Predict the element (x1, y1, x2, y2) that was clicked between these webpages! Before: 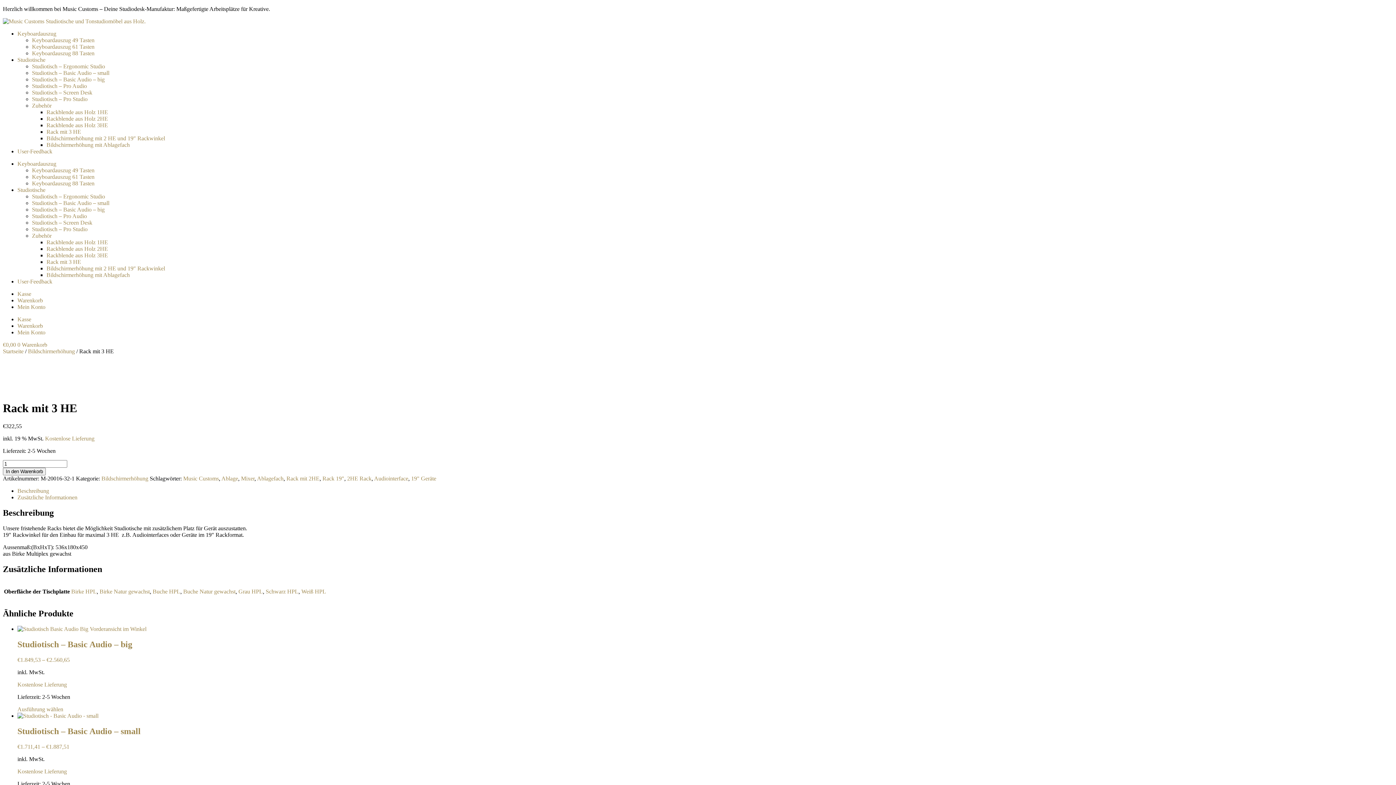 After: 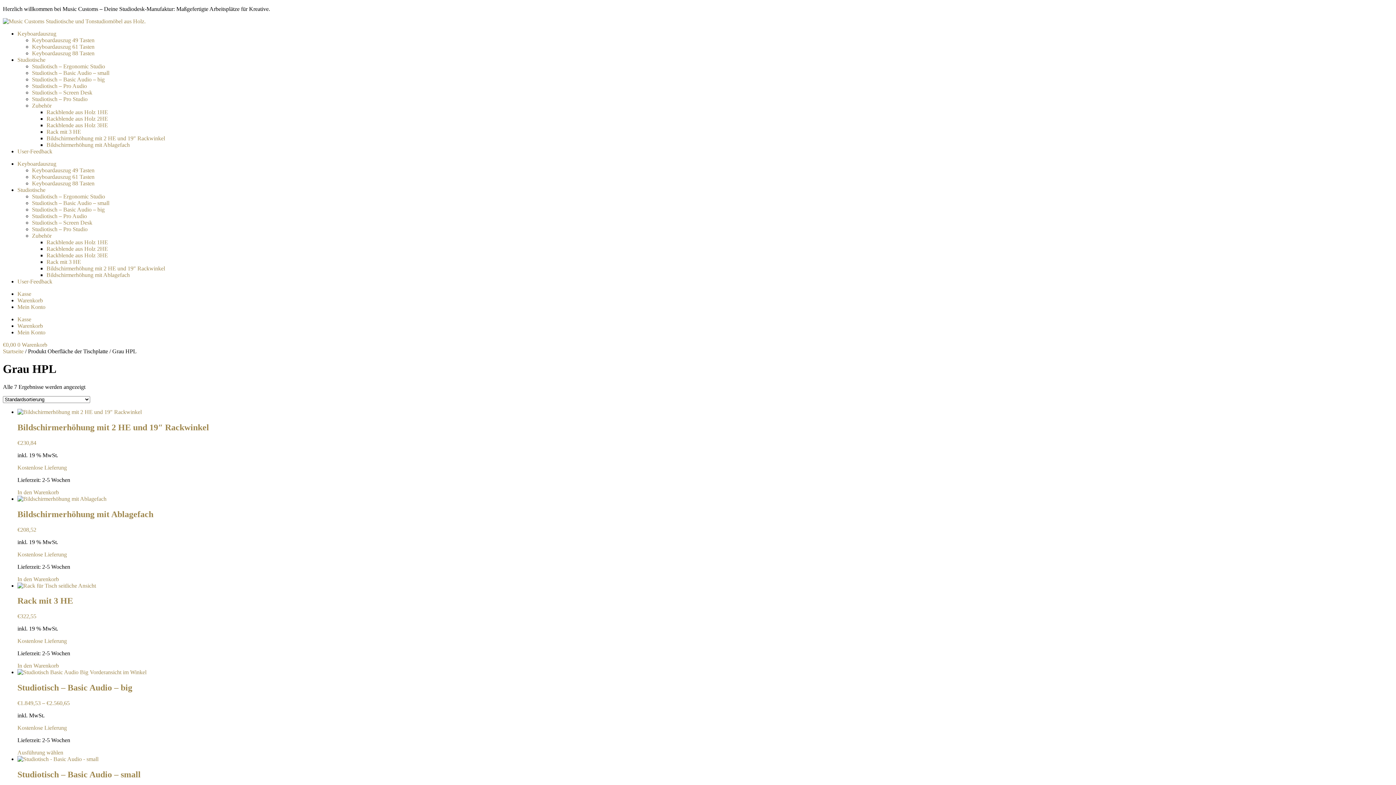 Action: label: Grau HPL bbox: (238, 588, 262, 594)